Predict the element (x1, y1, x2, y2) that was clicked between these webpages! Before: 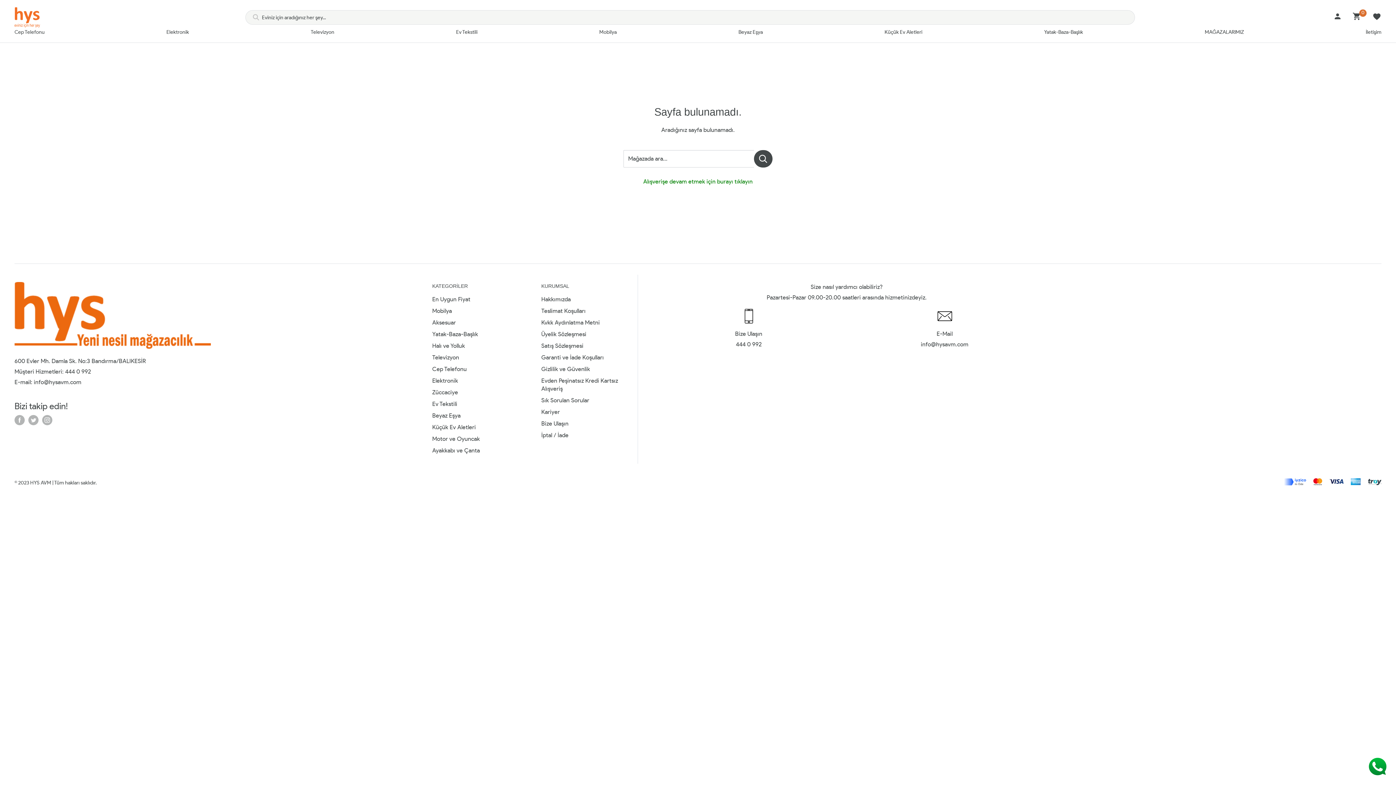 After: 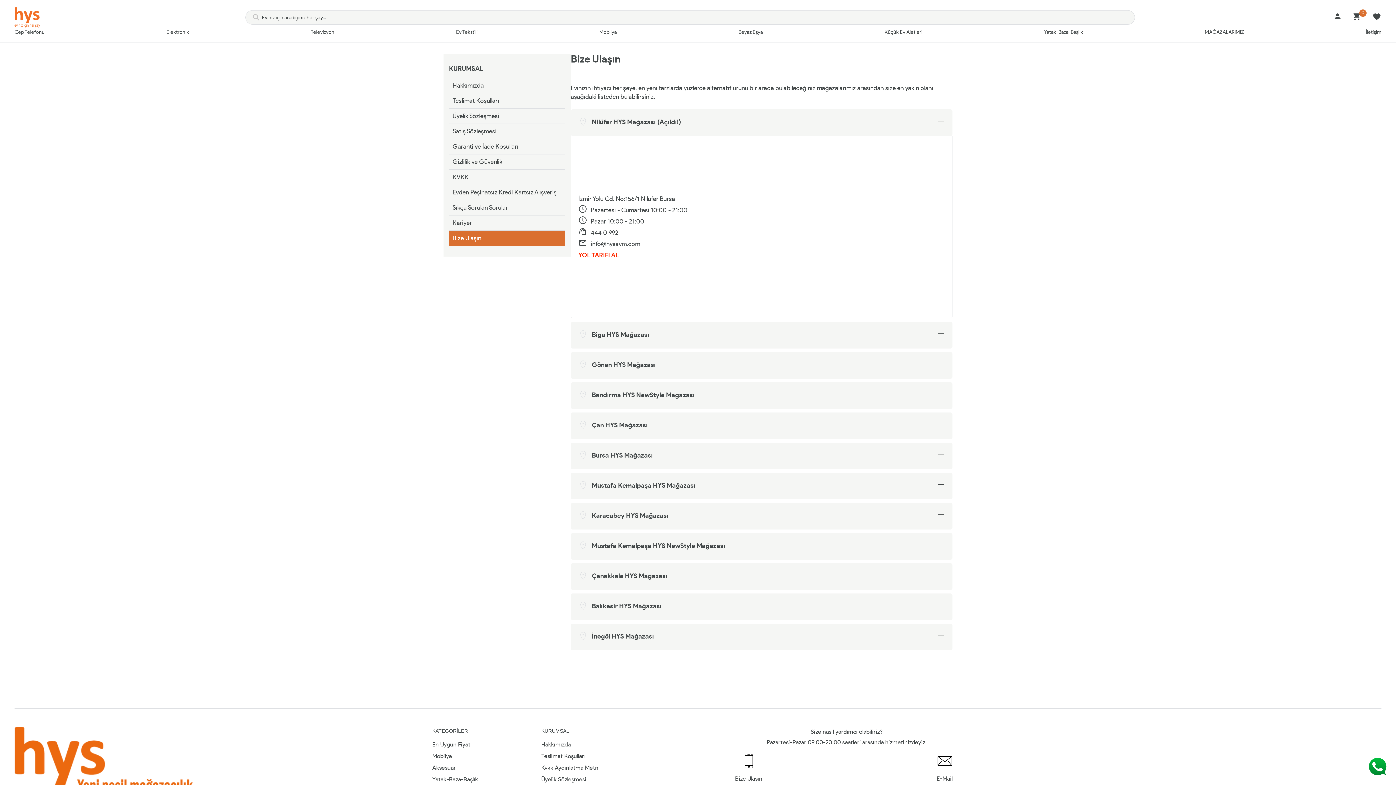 Action: bbox: (541, 418, 625, 429) label: Bize Ulaşın